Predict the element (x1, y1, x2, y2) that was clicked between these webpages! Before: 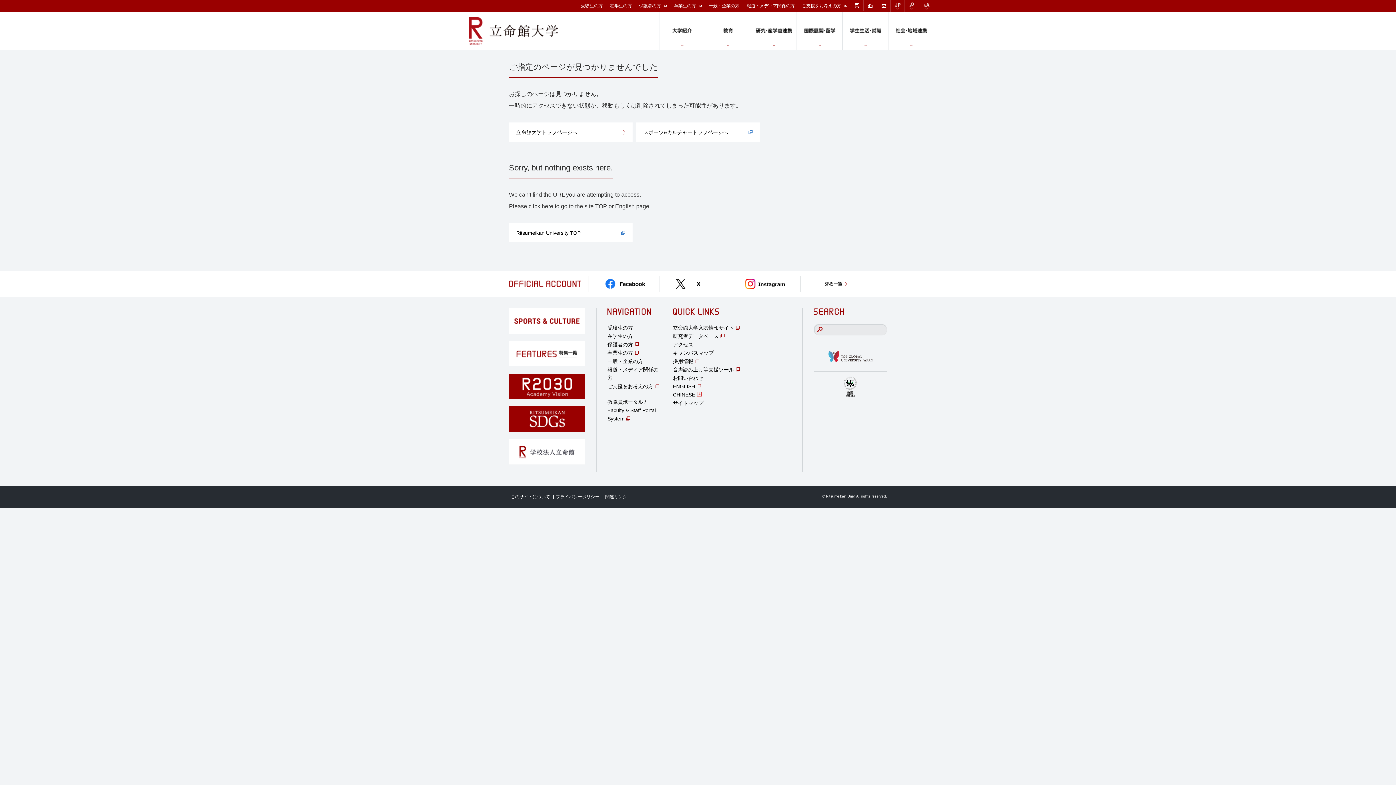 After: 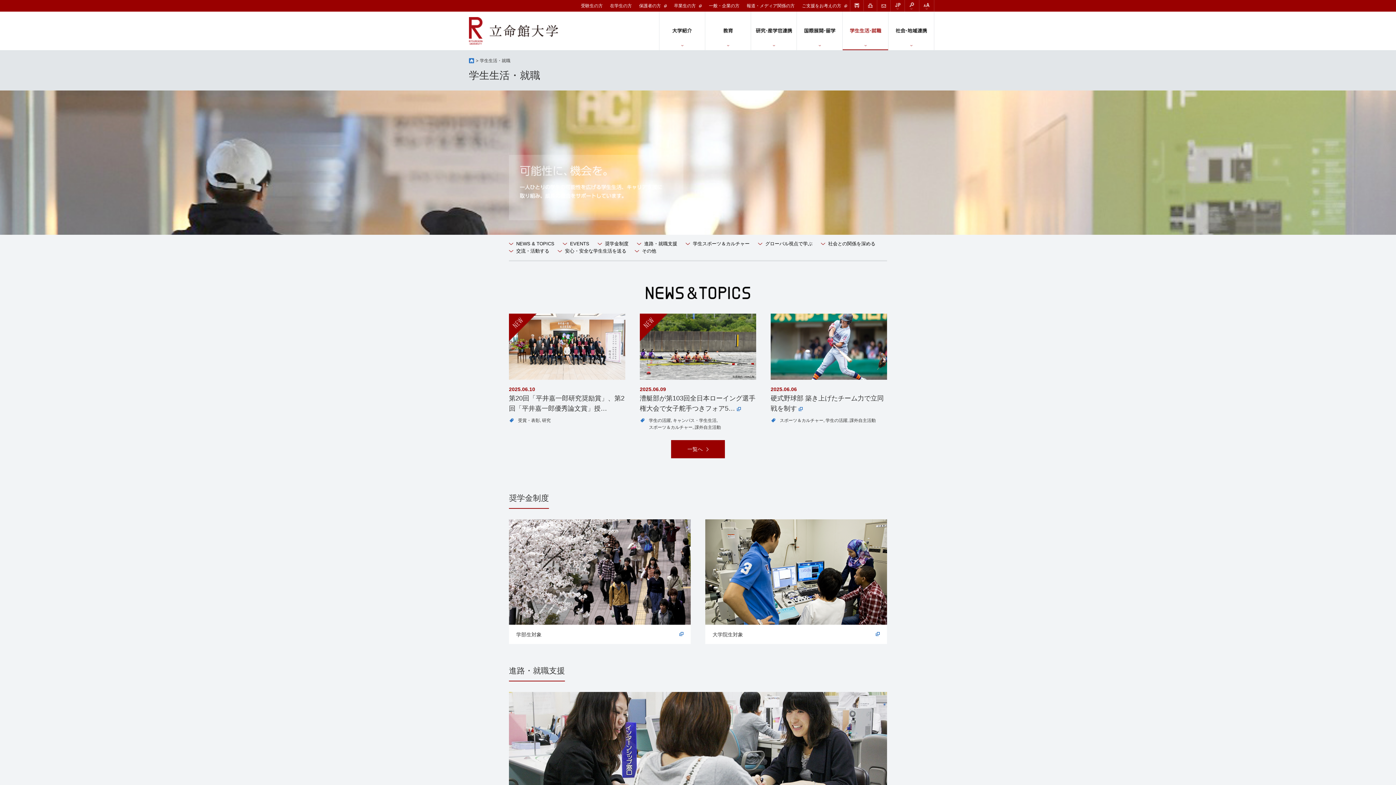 Action: bbox: (842, 11, 888, 50) label: 学生生活・就職